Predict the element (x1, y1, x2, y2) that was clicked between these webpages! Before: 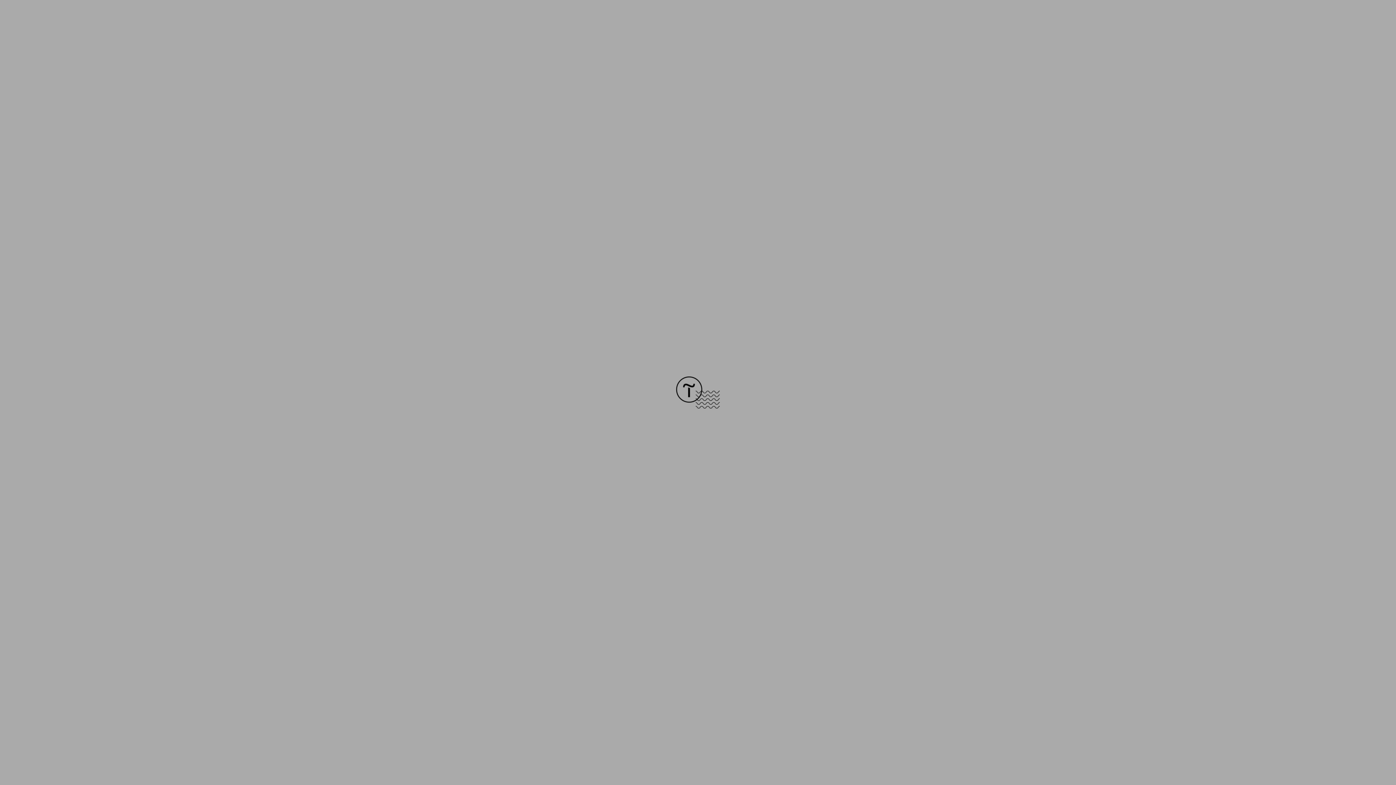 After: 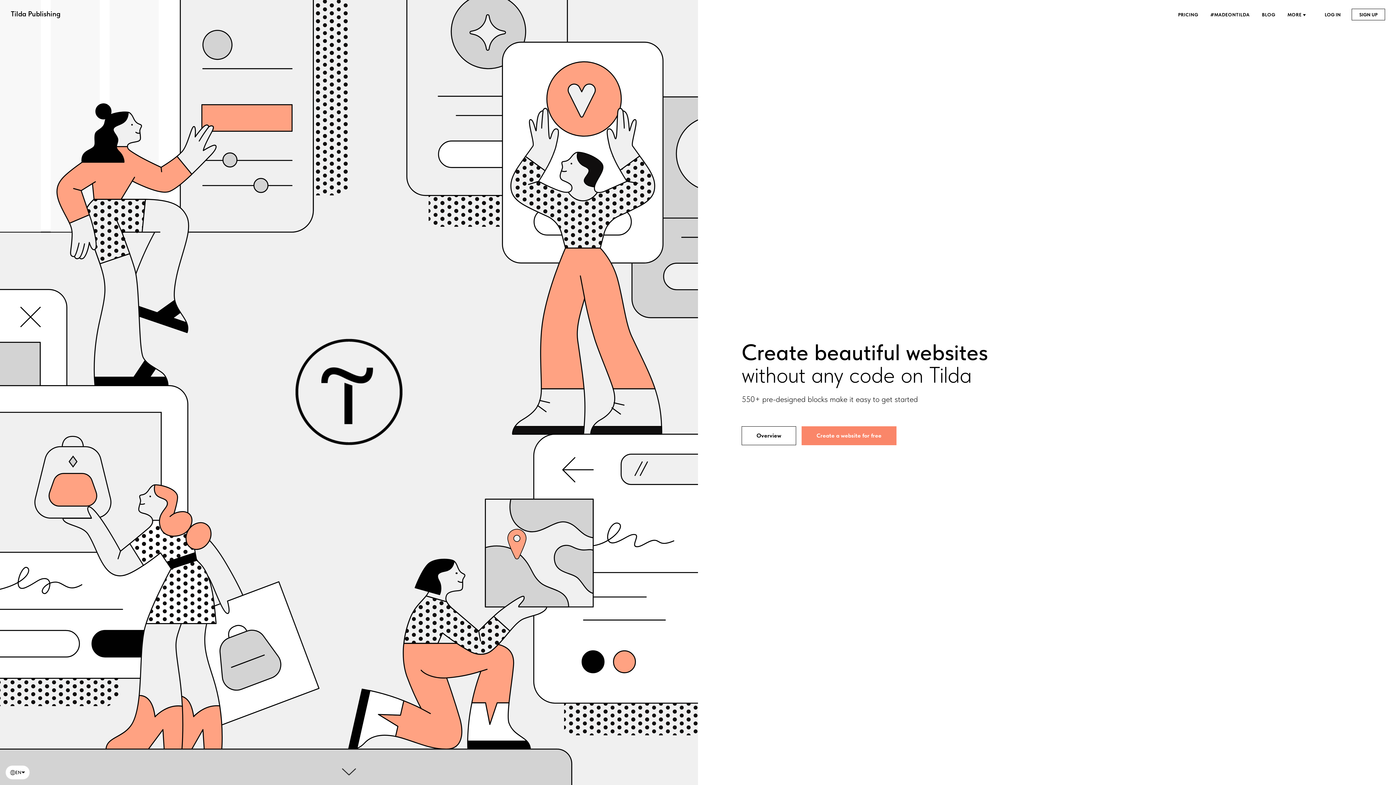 Action: bbox: (676, 403, 720, 409)